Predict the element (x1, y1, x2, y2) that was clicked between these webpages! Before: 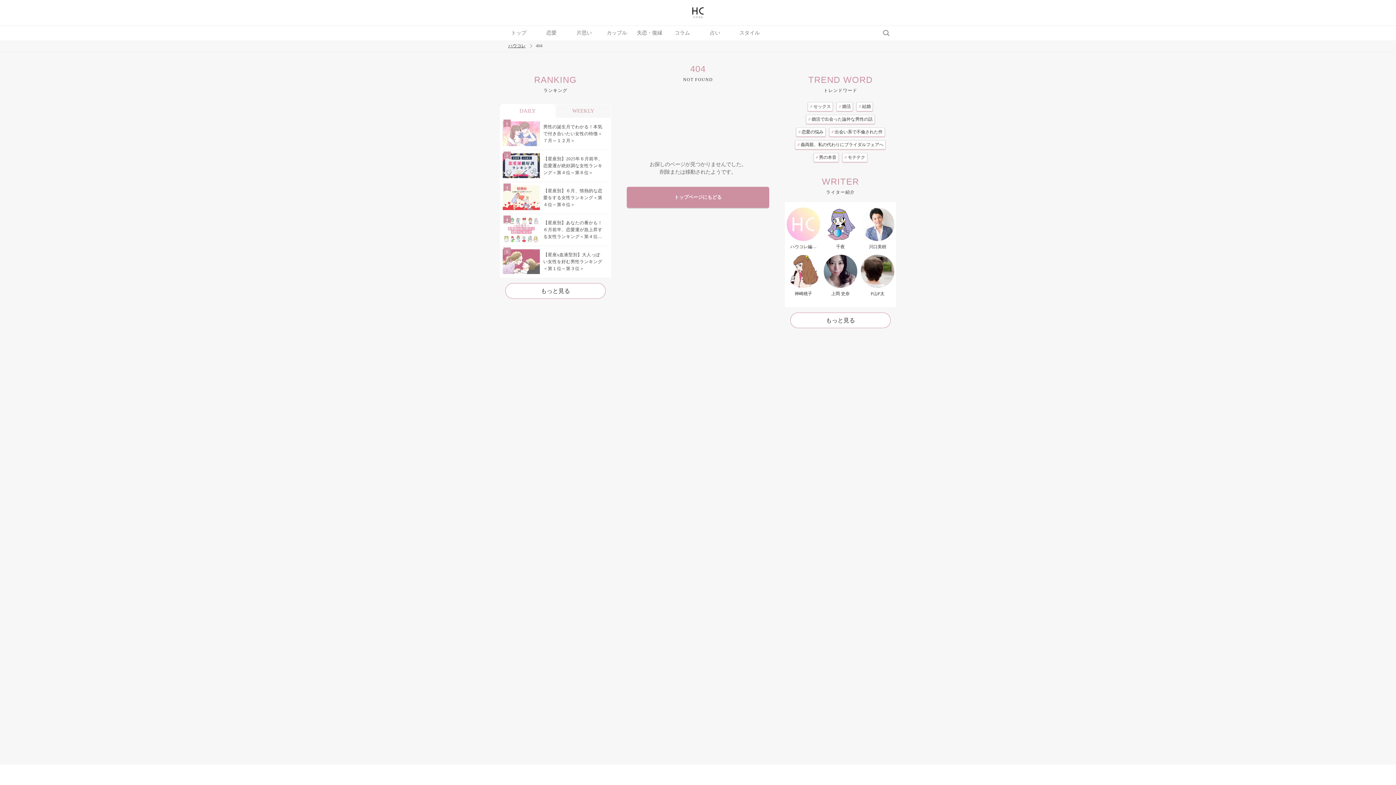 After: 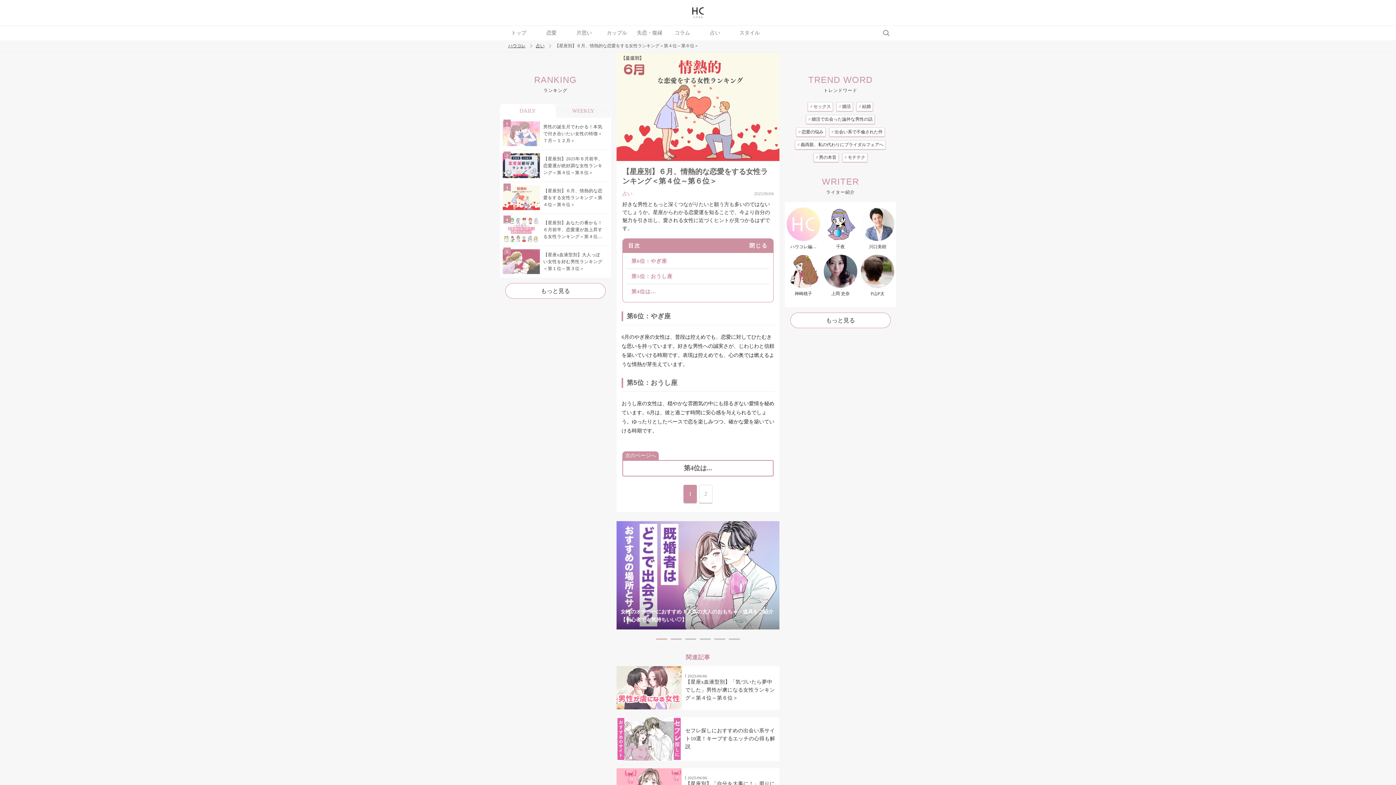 Action: bbox: (502, 183, 608, 211) label: 【星座別】６月、情熱的な恋愛をする女性ランキング＜第４位～第６位＞